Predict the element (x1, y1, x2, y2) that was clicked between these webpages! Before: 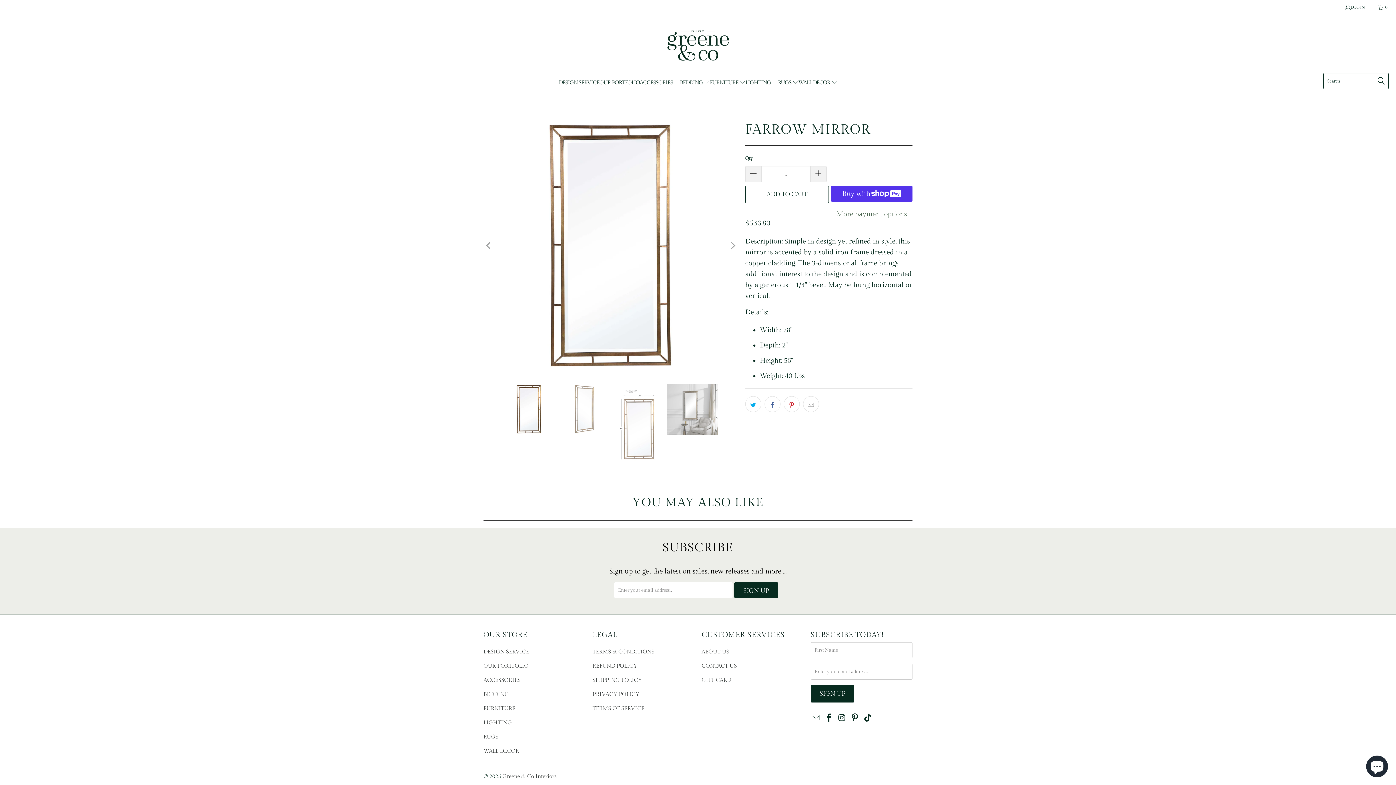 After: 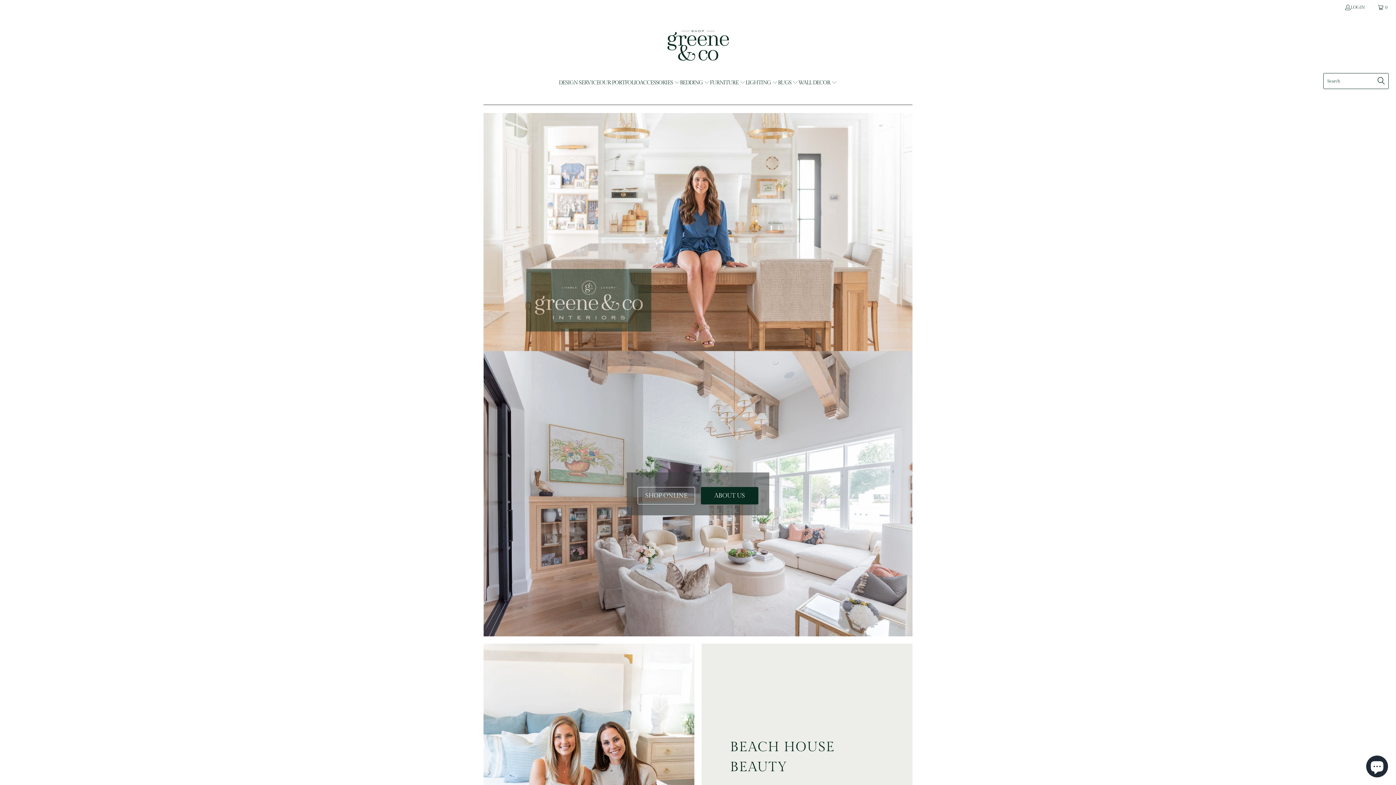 Action: bbox: (502, 773, 556, 780) label: Greene & Co Interiors